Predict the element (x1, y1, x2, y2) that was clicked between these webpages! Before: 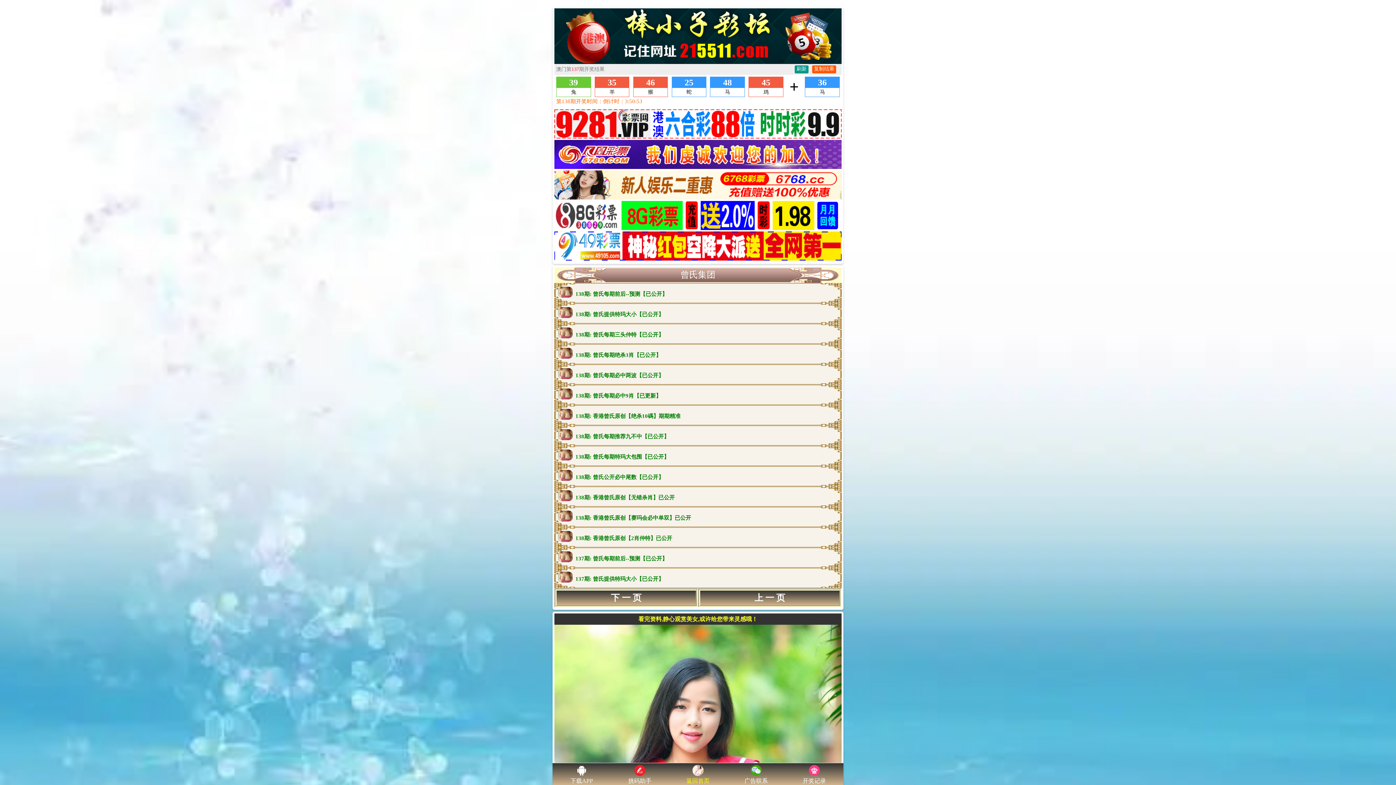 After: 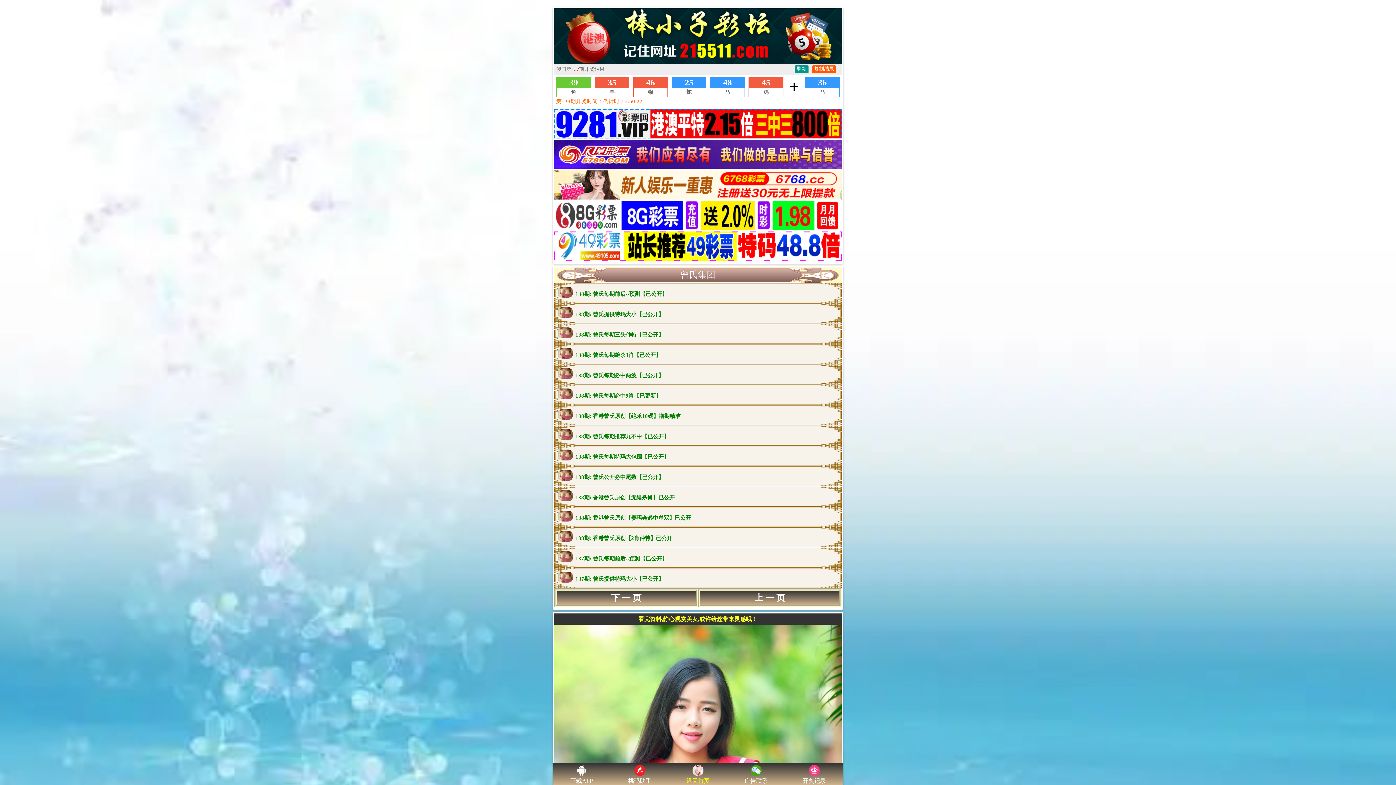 Action: bbox: (554, 133, 841, 139)